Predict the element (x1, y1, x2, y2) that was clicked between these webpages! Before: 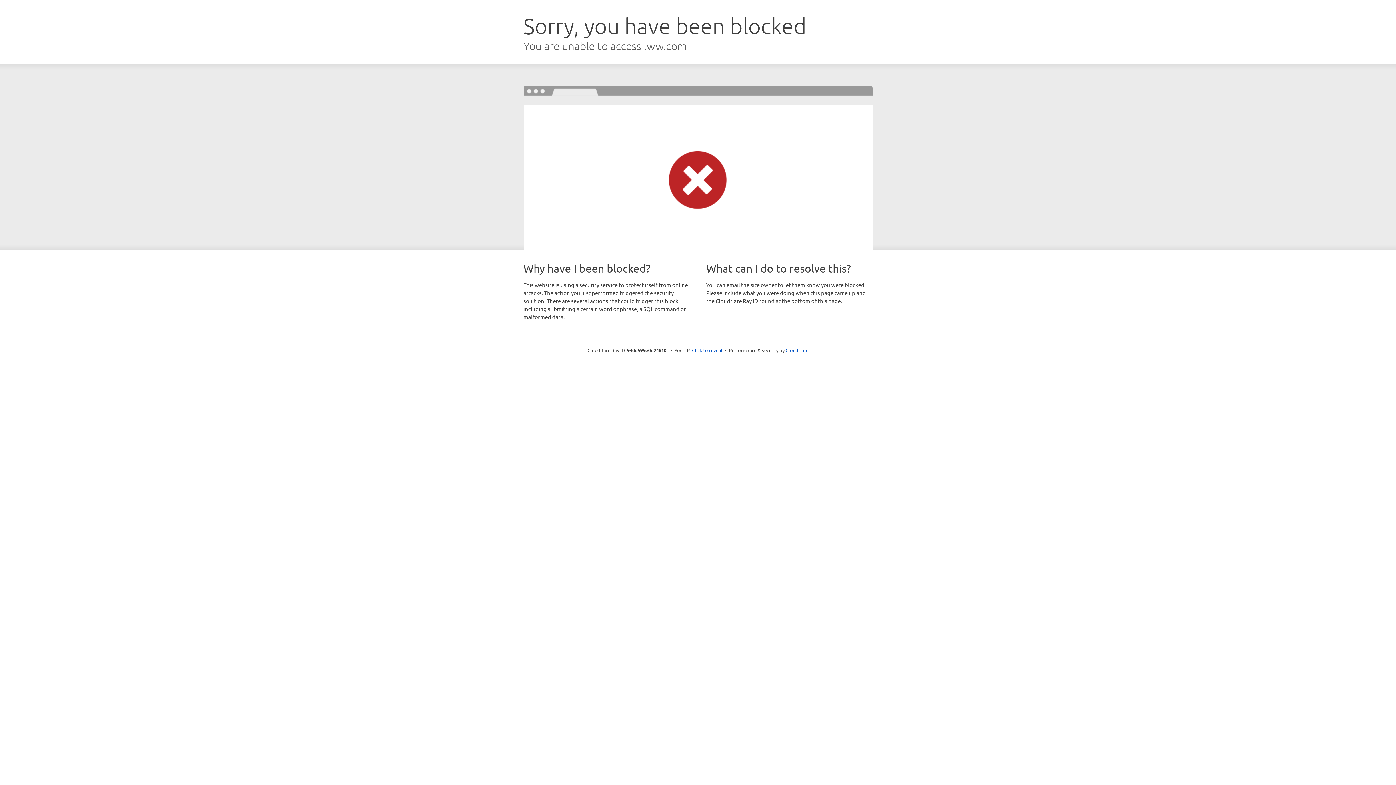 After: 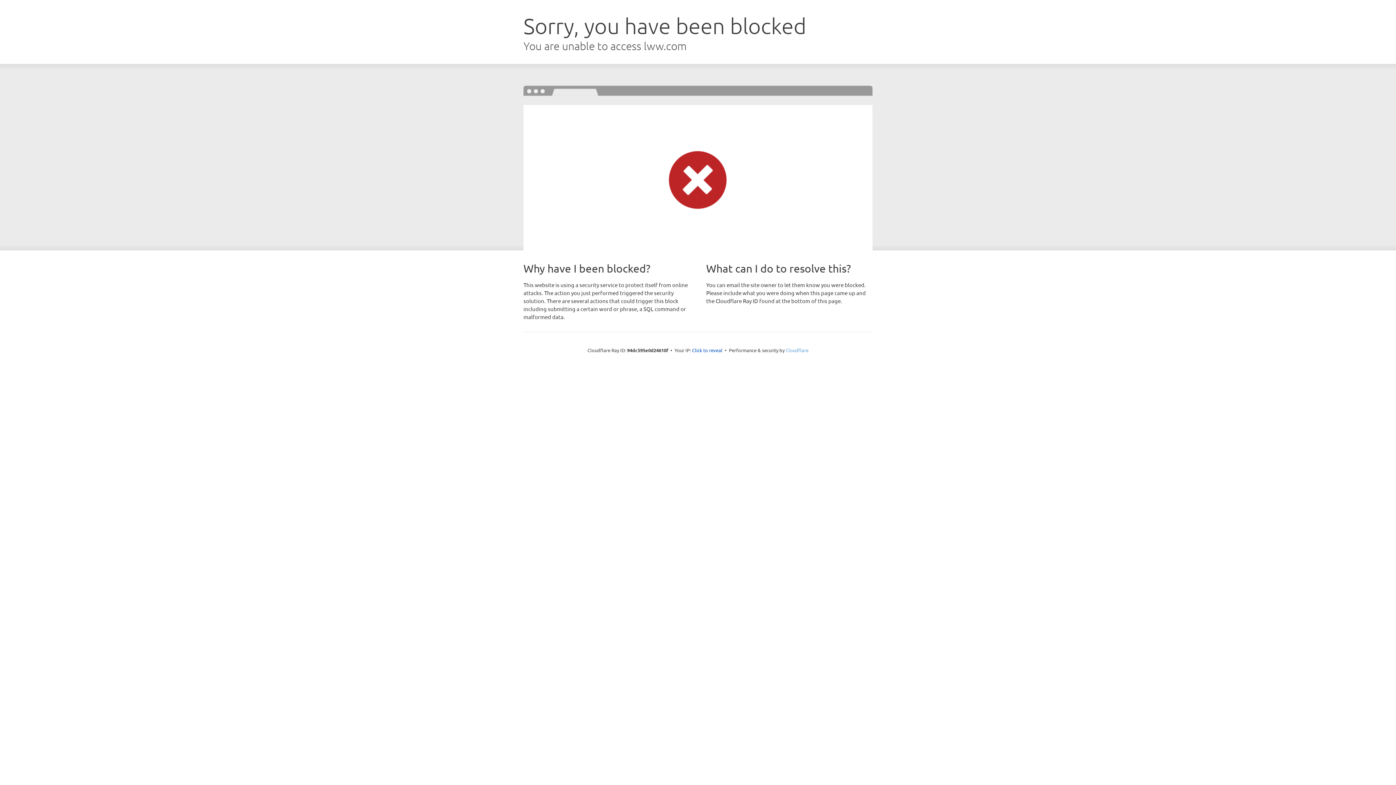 Action: bbox: (785, 347, 808, 353) label: Cloudflare